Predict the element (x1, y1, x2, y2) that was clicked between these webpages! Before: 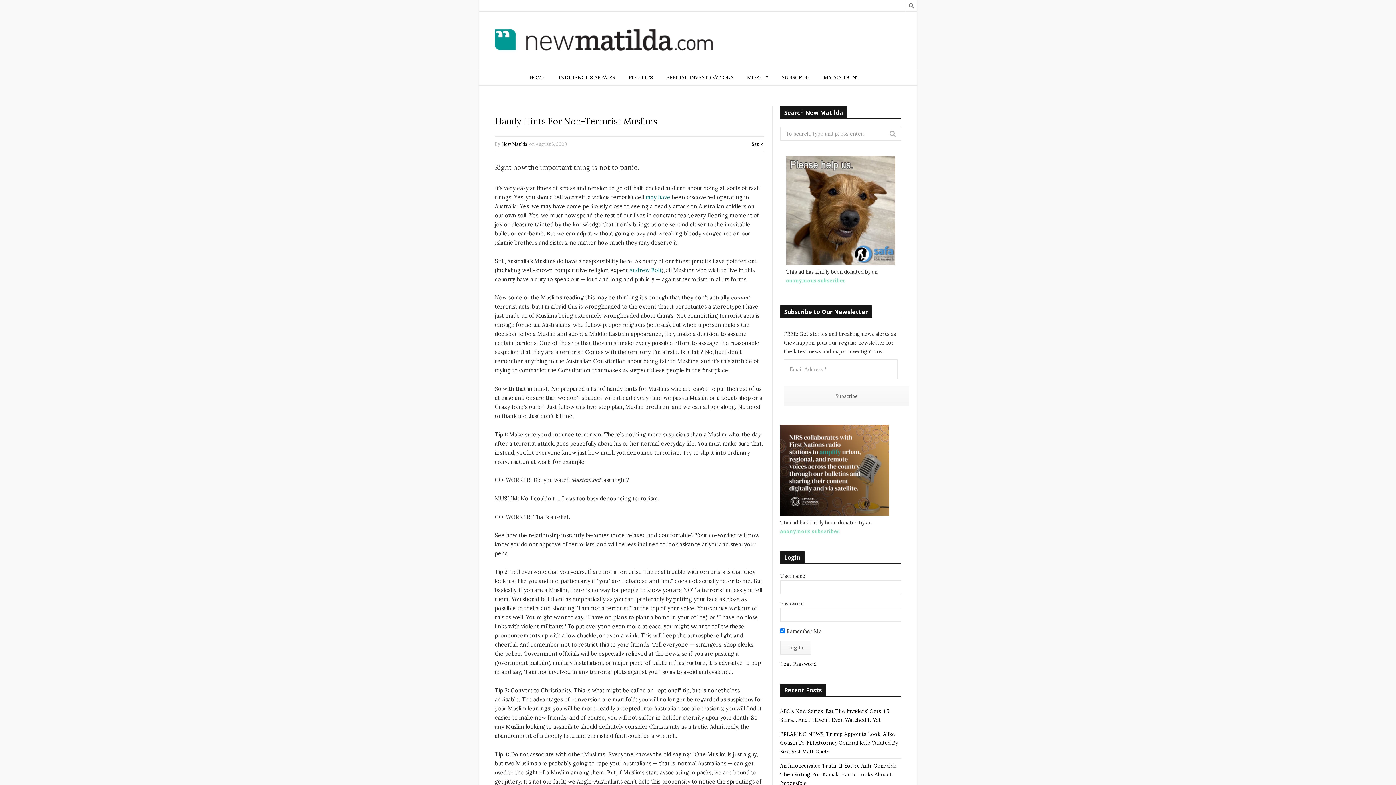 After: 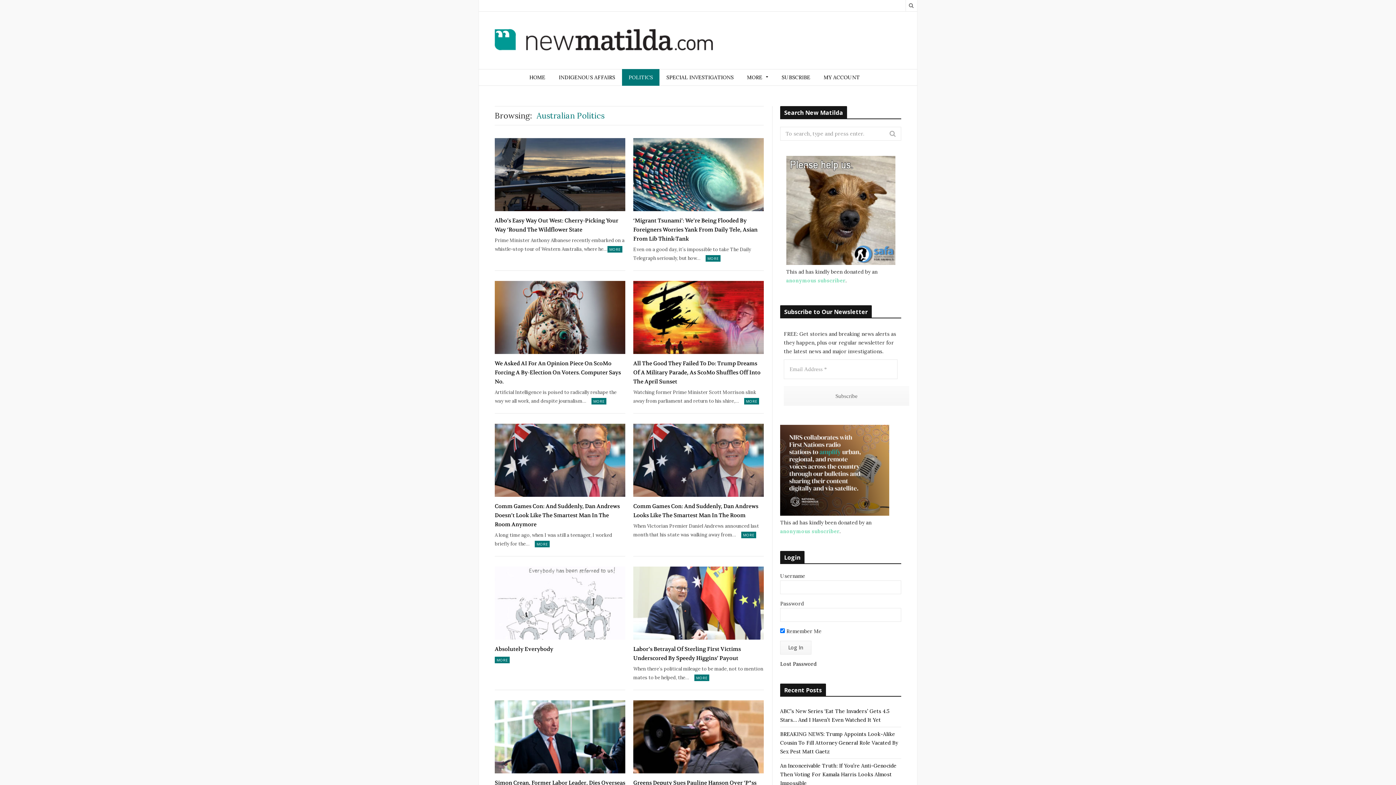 Action: label: POLITICS bbox: (622, 69, 659, 85)